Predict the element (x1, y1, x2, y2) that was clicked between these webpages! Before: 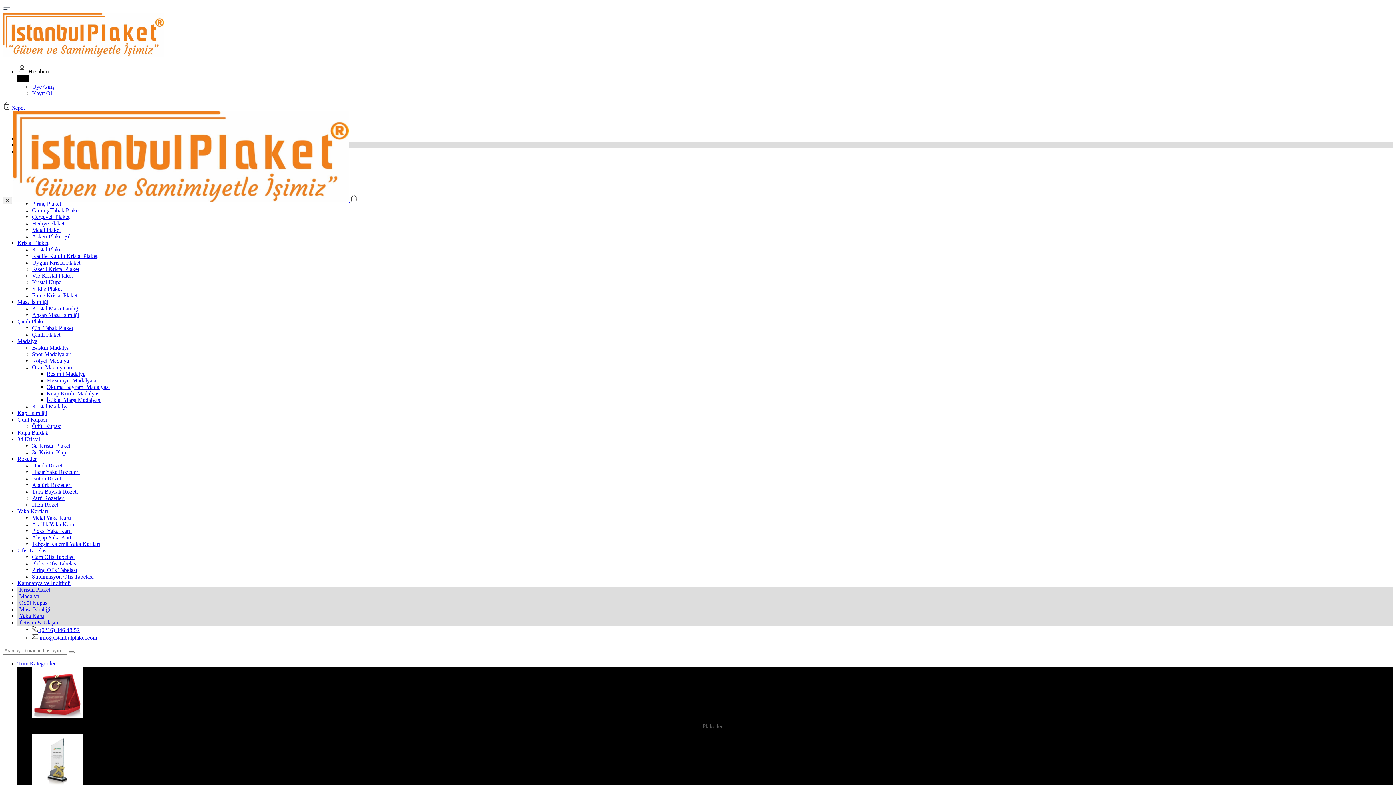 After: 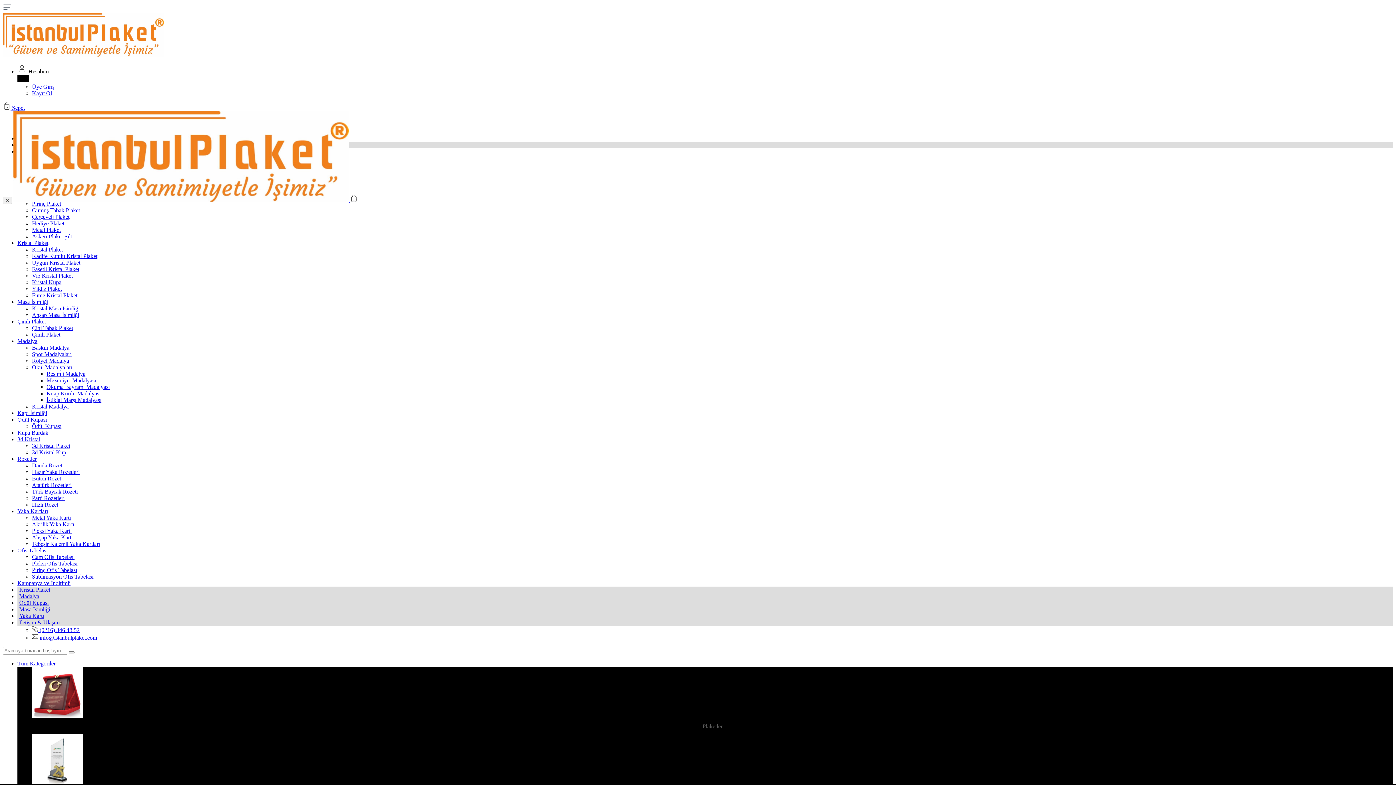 Action: bbox: (17, 660, 55, 666) label: Tüm Kategoriler